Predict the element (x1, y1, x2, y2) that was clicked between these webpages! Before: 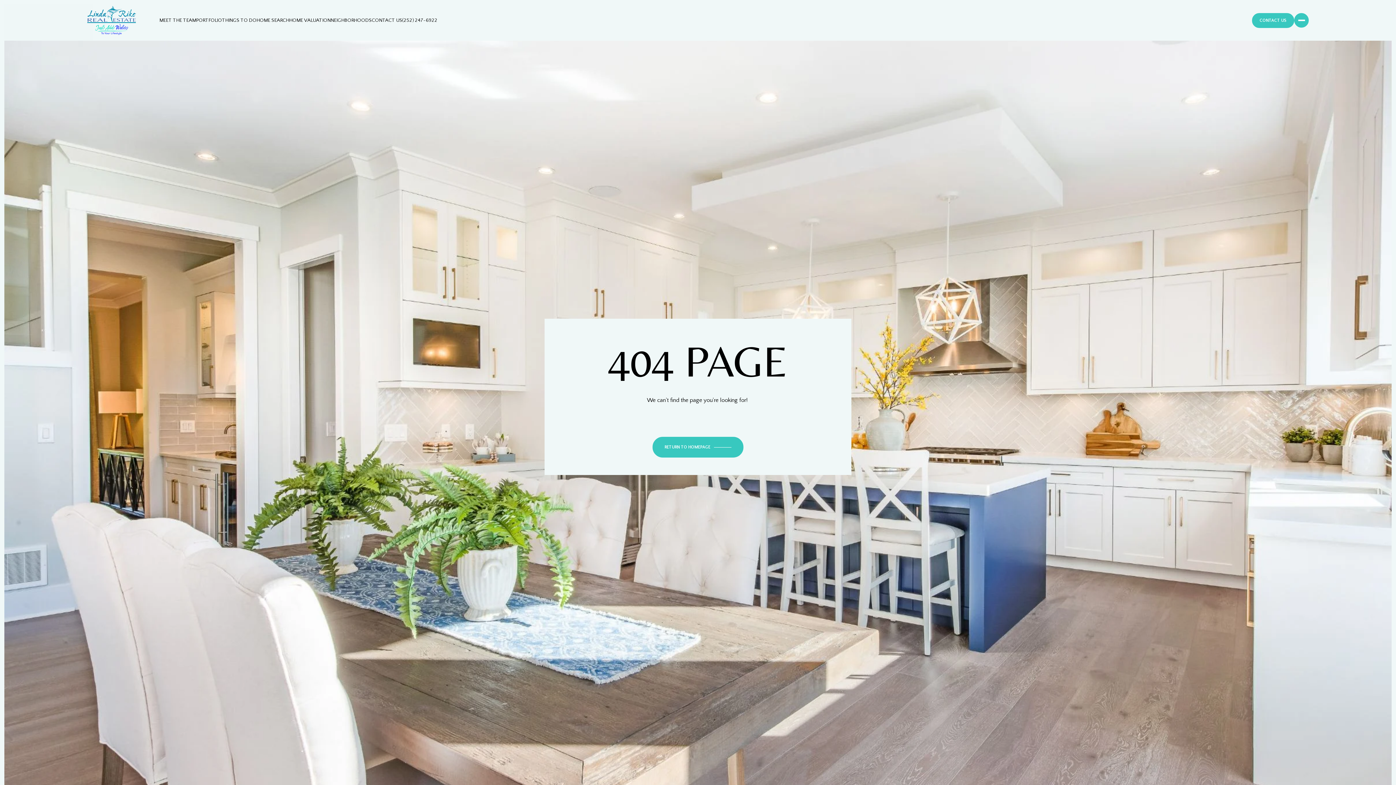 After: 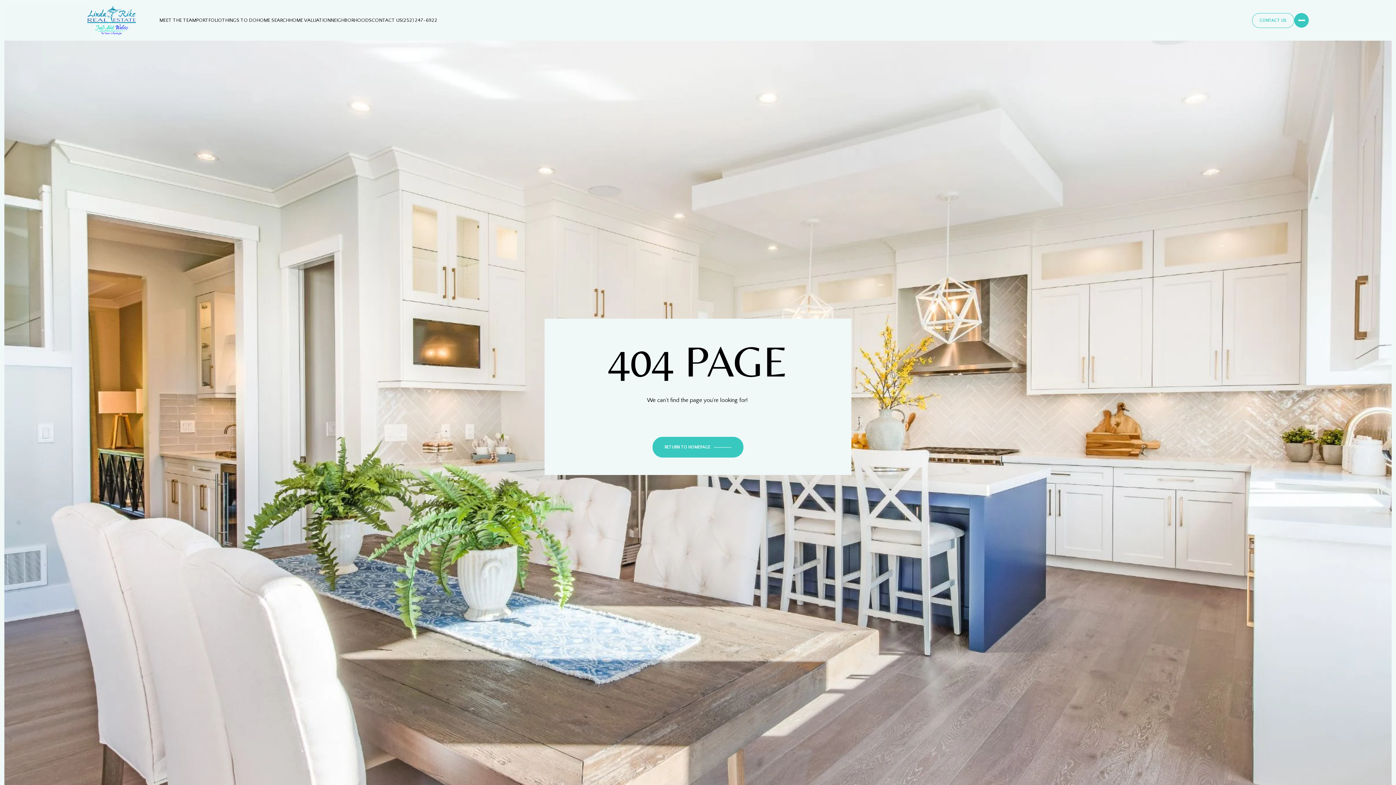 Action: label: CONTACT US bbox: (1252, 12, 1294, 27)